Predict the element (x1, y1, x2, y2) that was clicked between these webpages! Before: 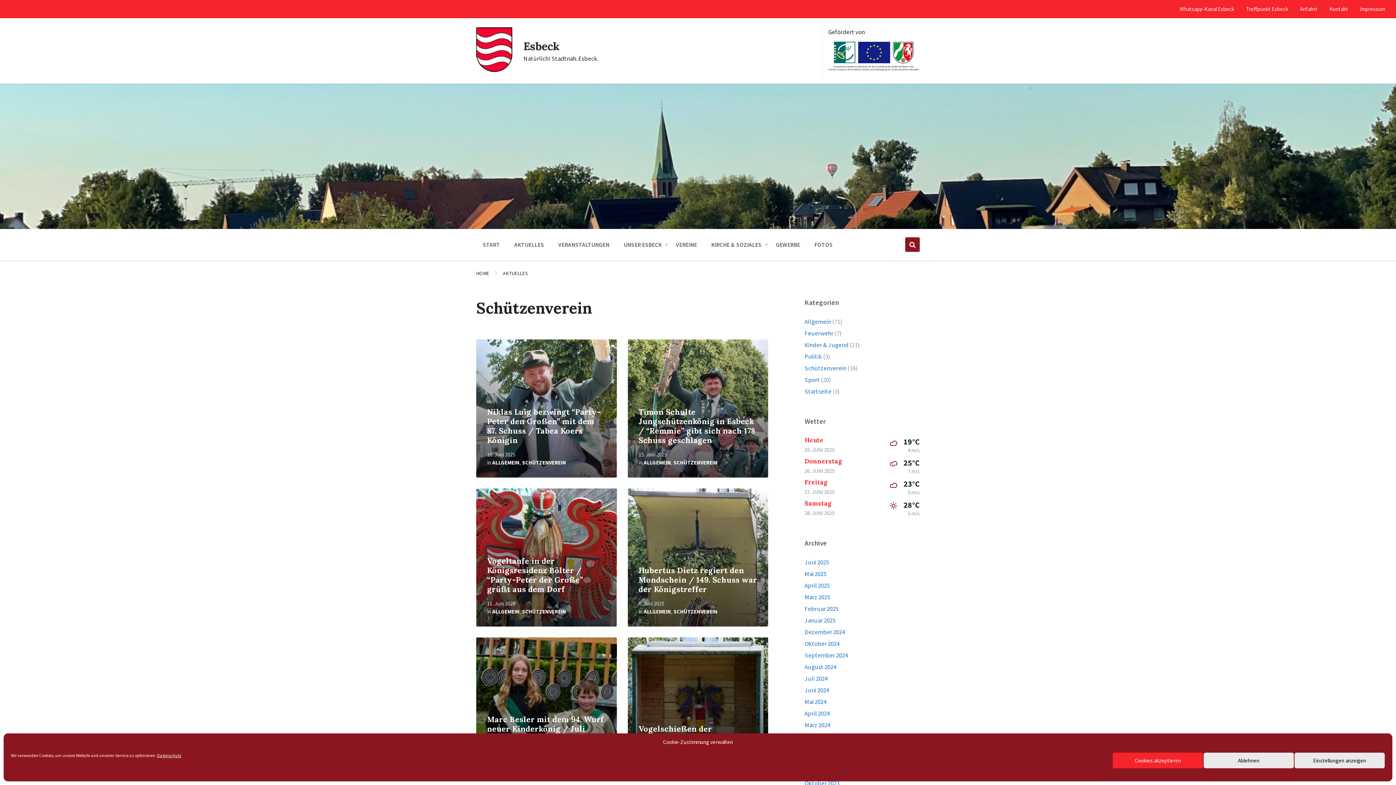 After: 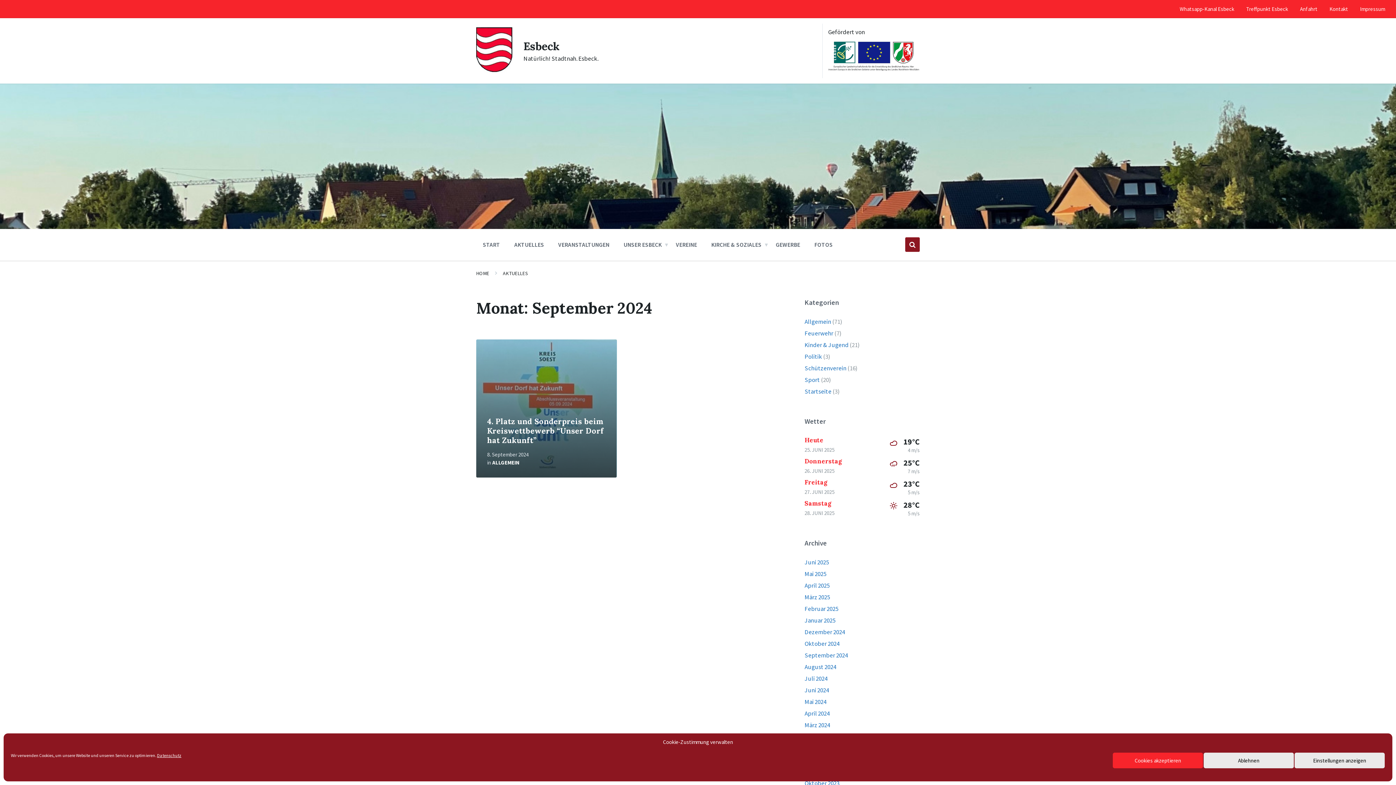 Action: bbox: (804, 651, 848, 659) label: September 2024